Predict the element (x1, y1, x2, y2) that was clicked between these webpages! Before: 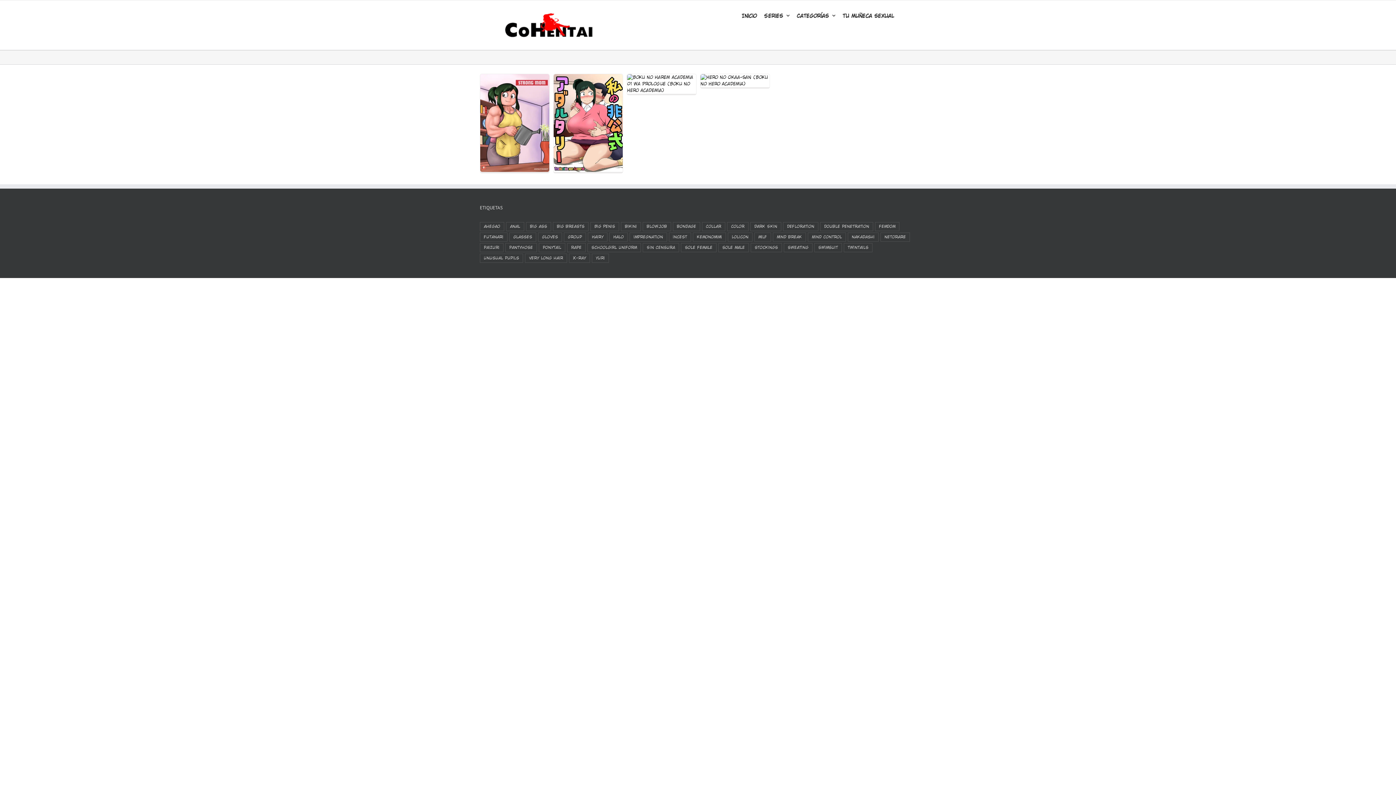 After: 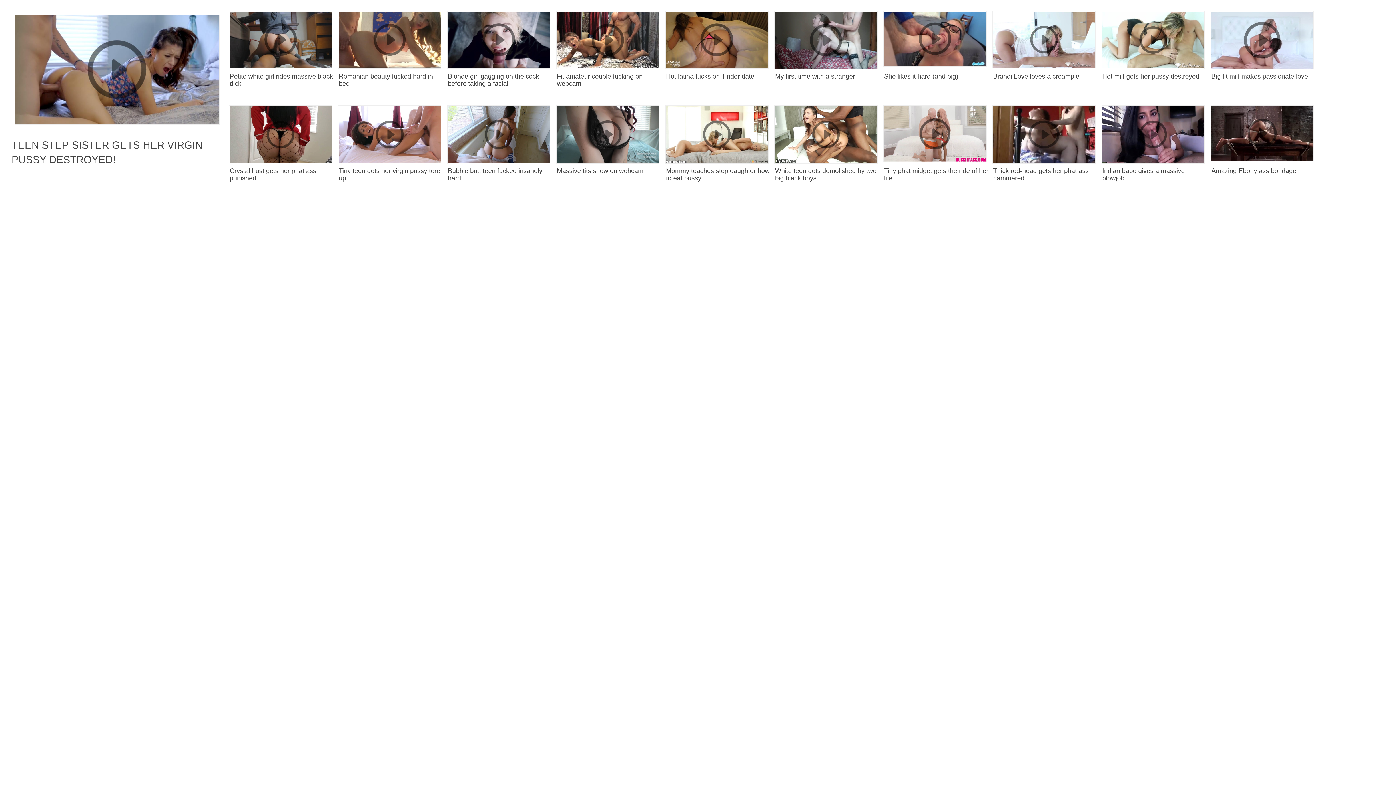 Action: bbox: (506, 222, 524, 231) label: anal (967 elementos)